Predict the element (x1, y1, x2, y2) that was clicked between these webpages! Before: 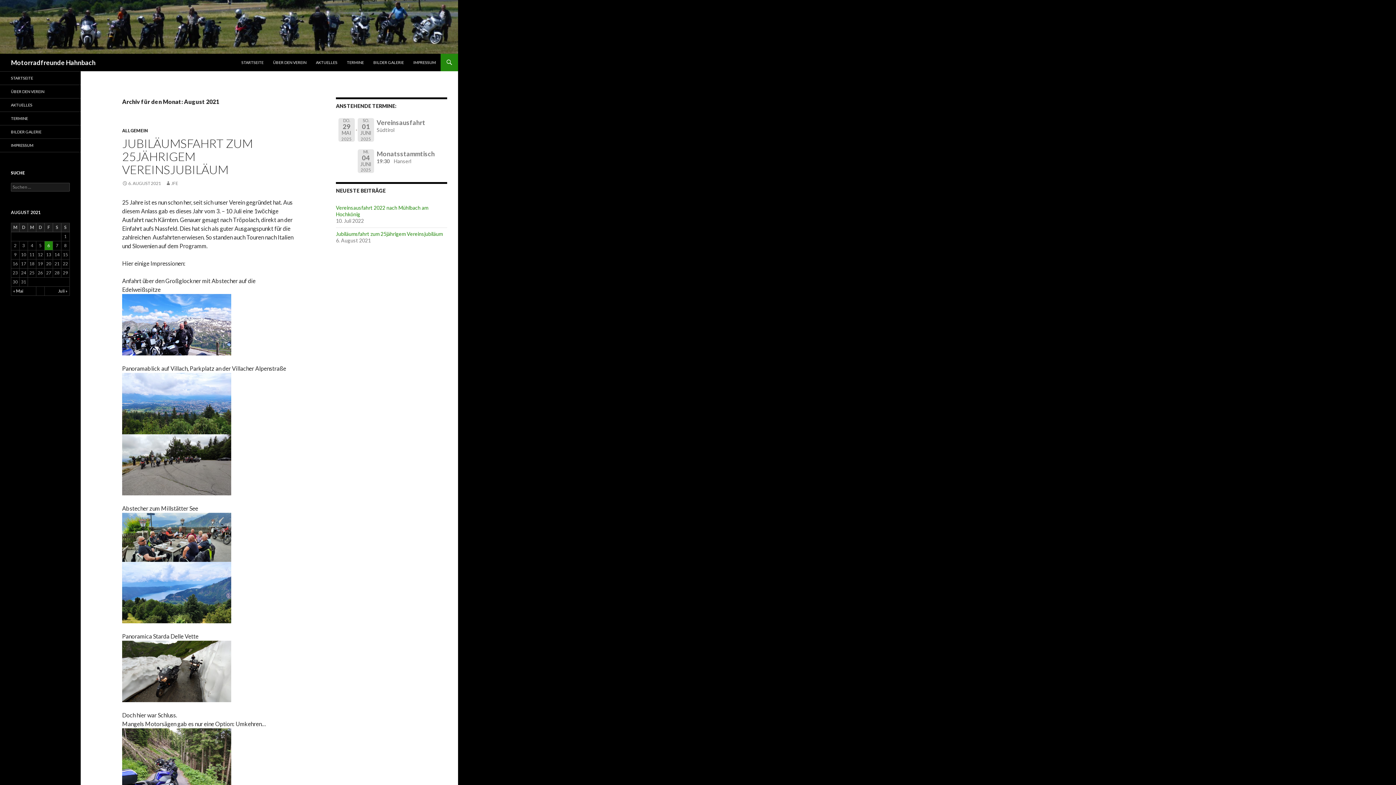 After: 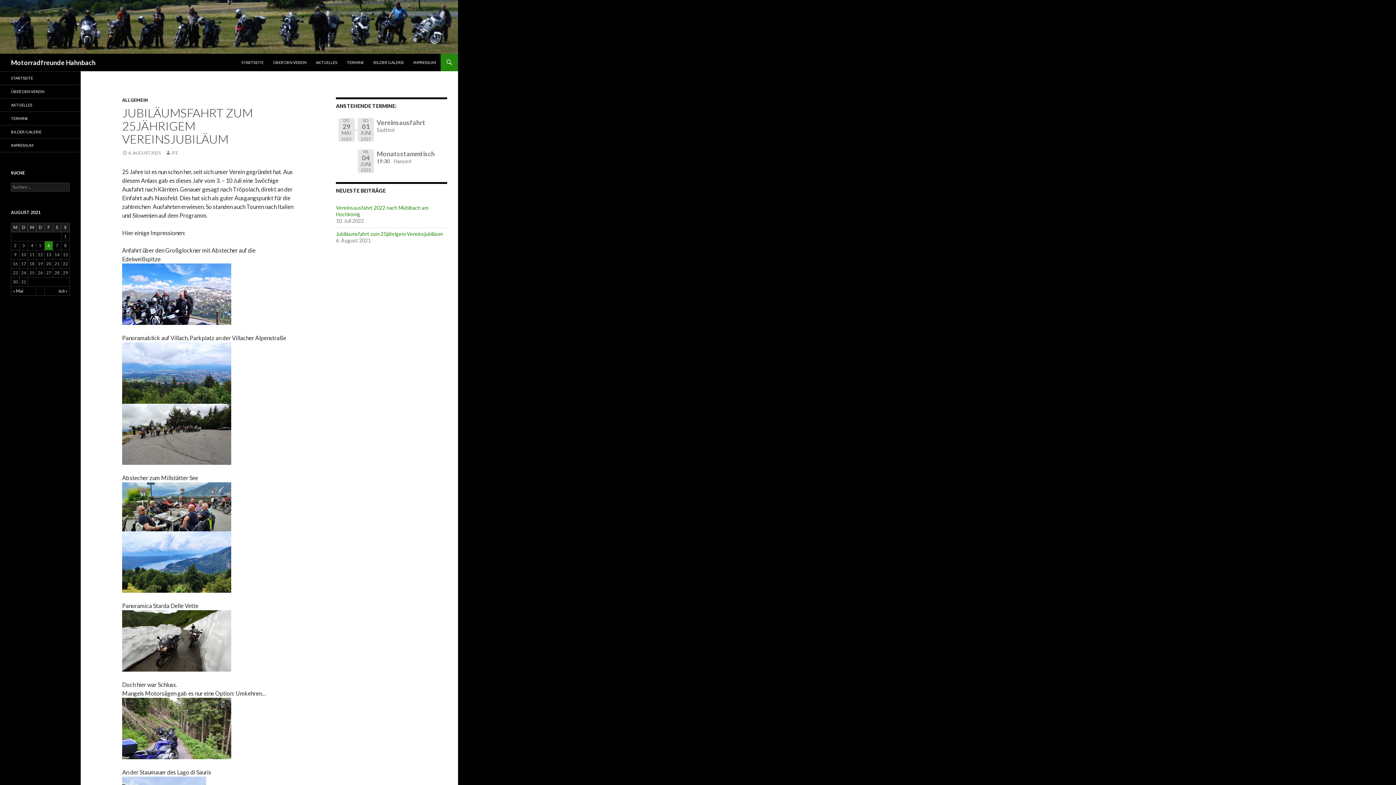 Action: label: Jubiläumsfahrt zum 25jährigem Vereinsjubiläum bbox: (336, 230, 442, 237)